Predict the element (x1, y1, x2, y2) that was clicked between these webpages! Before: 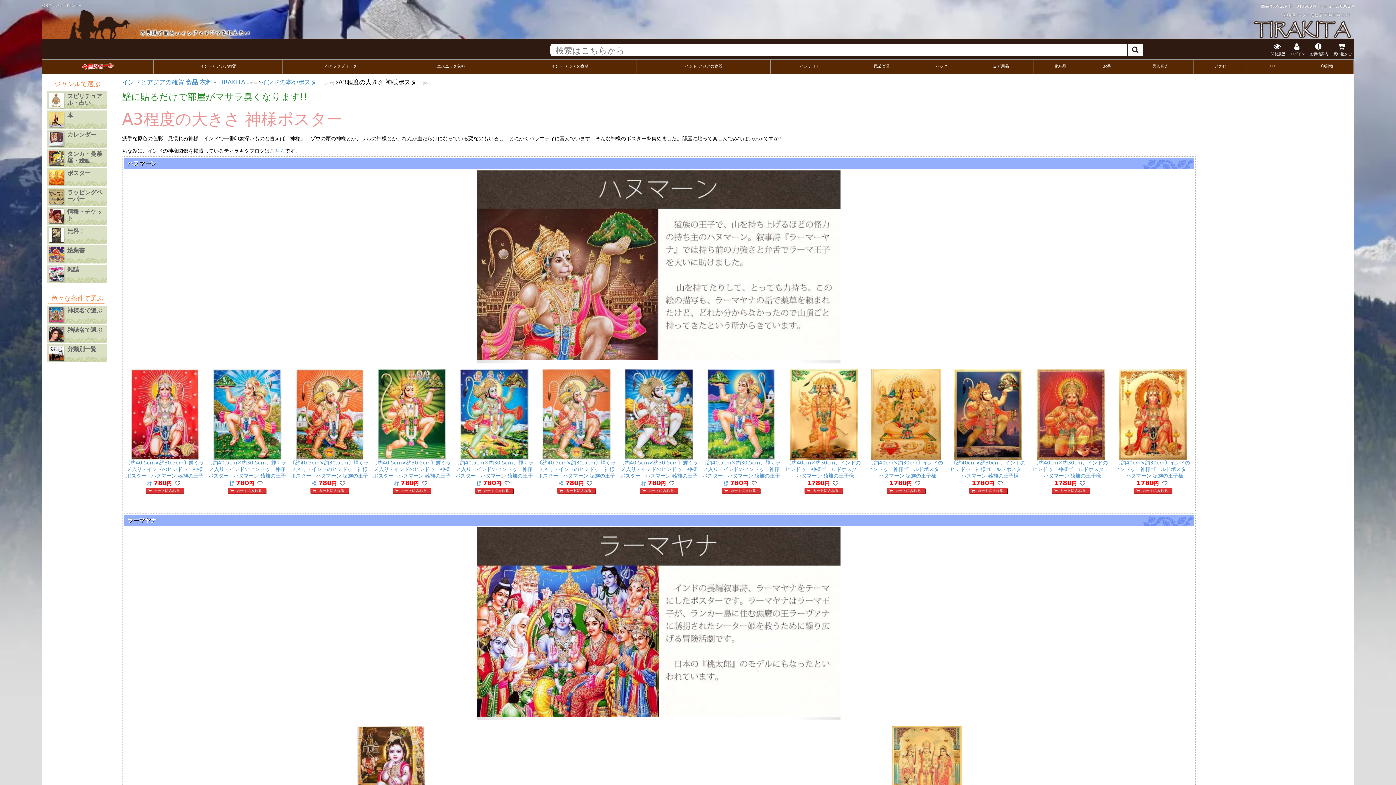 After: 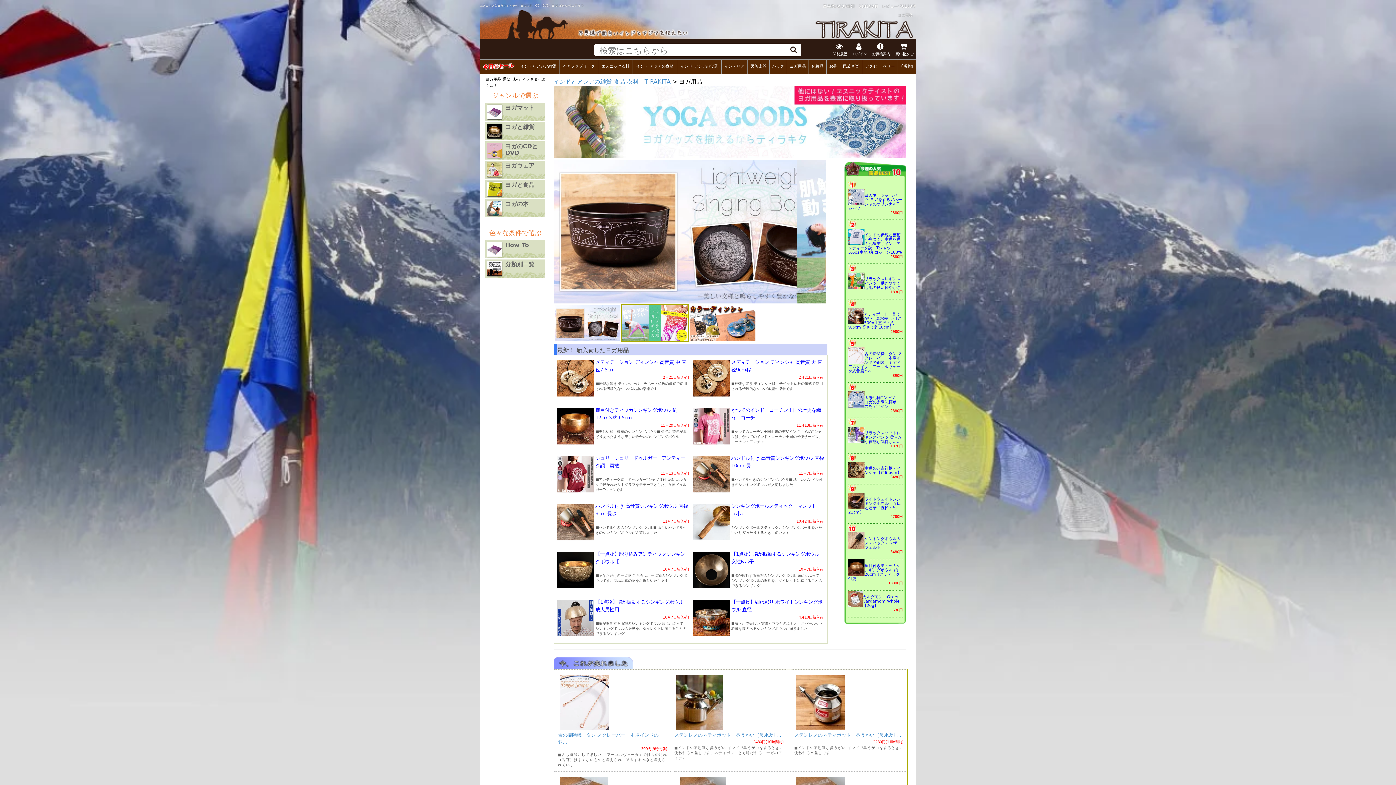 Action: bbox: (993, 64, 1009, 68) label: ヨガ用品